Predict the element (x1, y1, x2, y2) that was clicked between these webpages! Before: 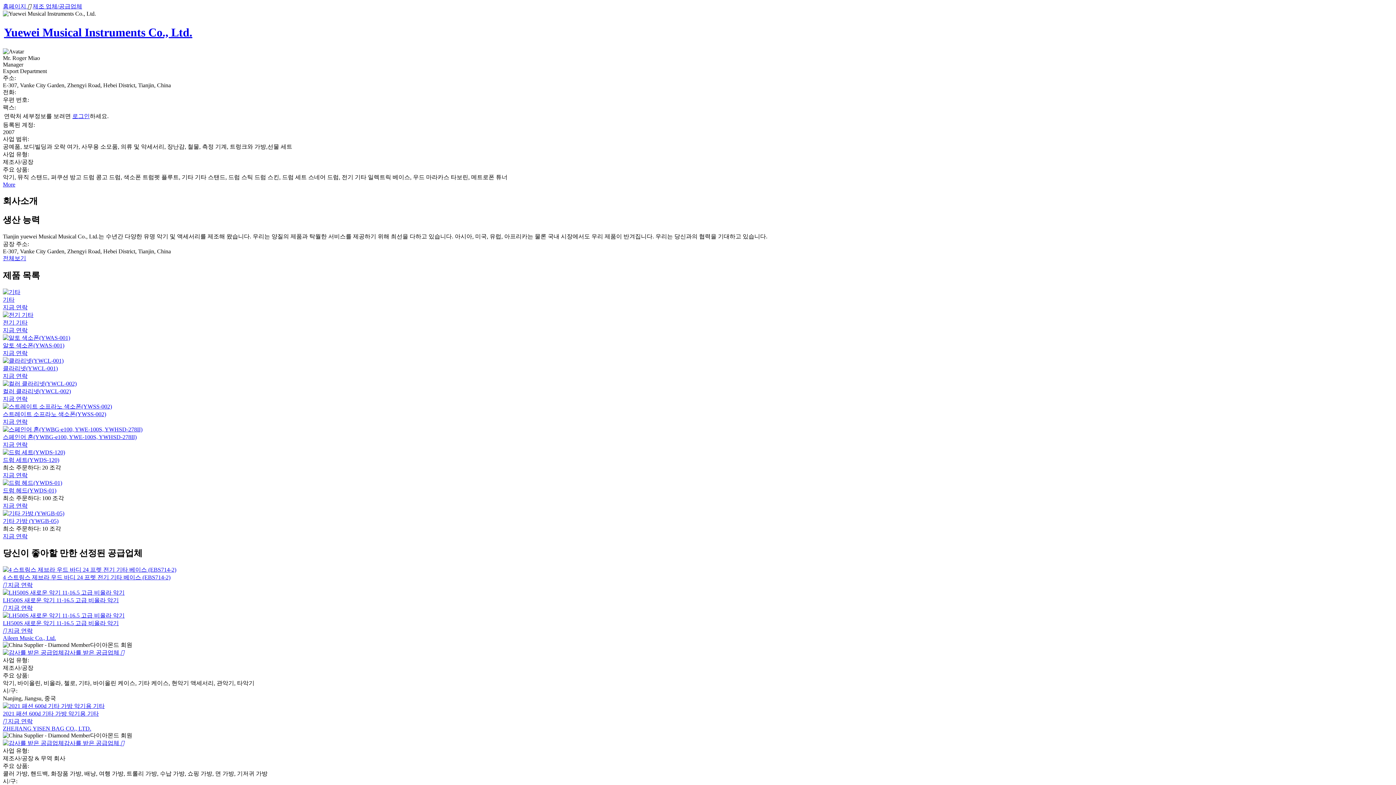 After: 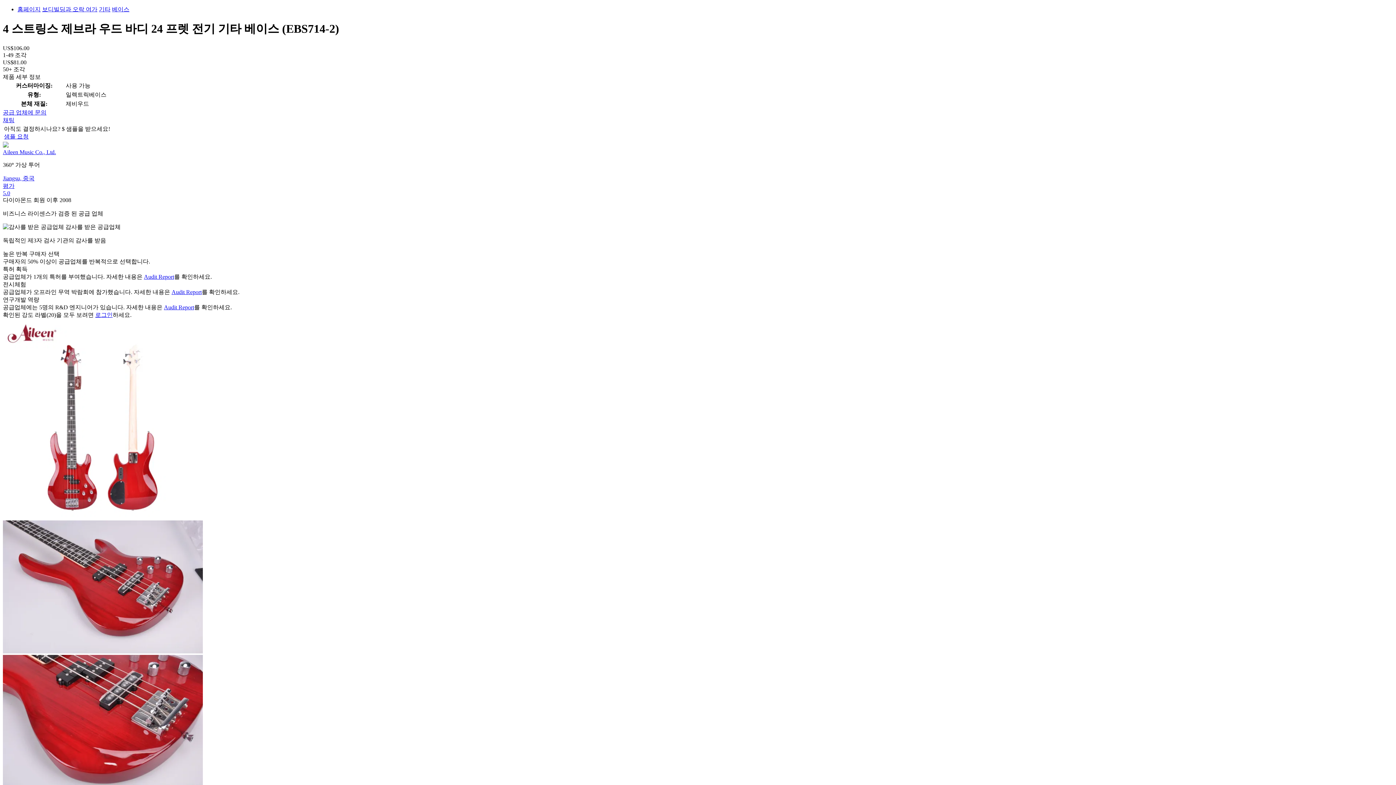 Action: bbox: (2, 574, 170, 580) label: 4 스트링스 제브라 우드 바디 24 프렛 전기 기타 베이스 (EBS714-2)